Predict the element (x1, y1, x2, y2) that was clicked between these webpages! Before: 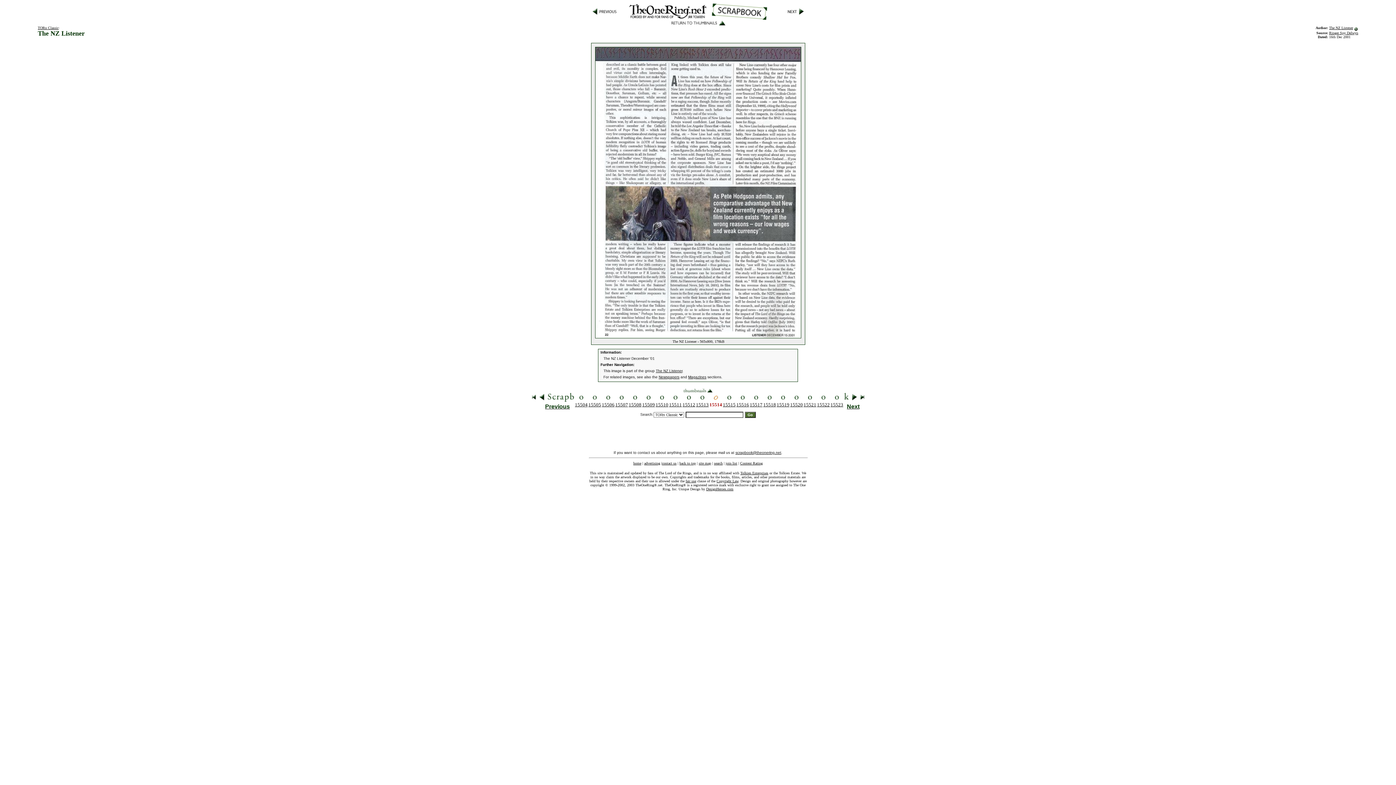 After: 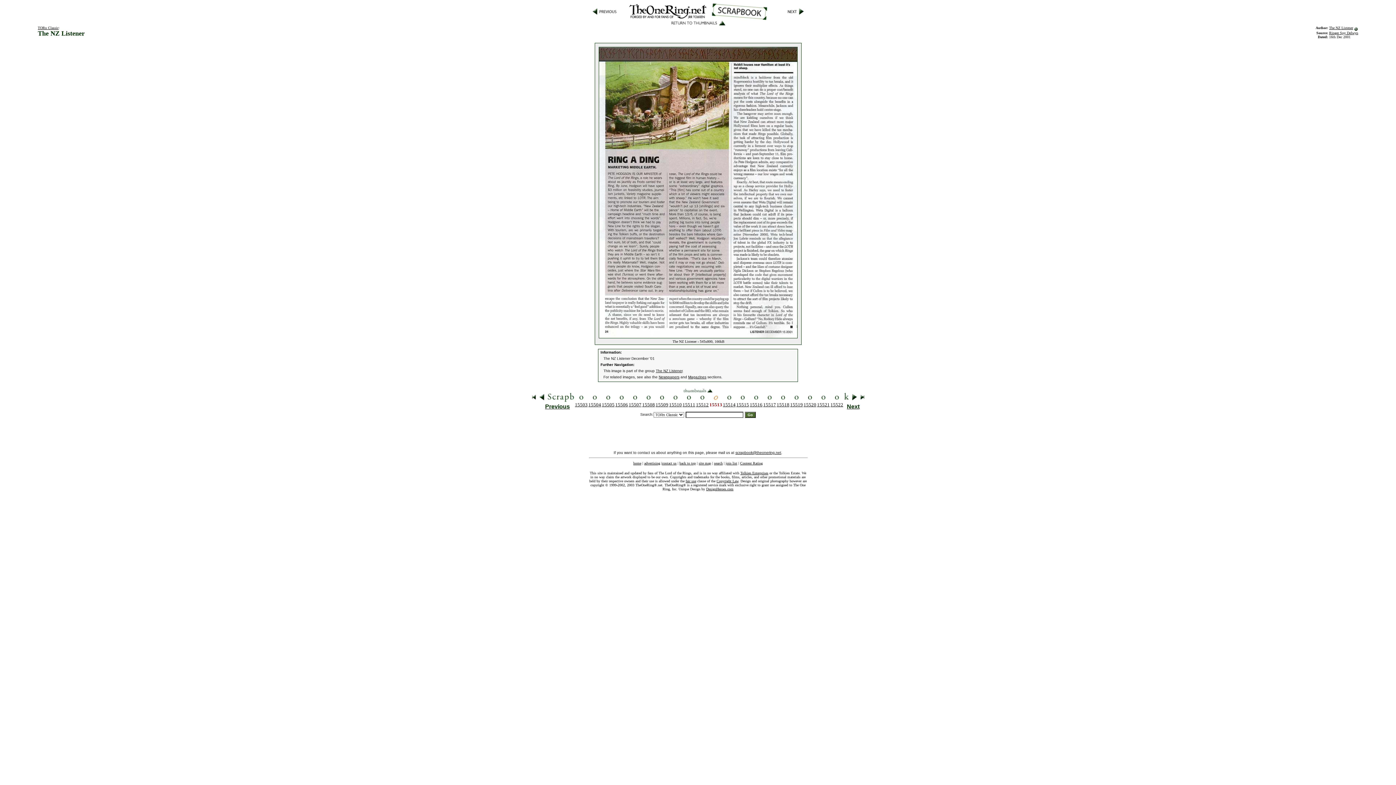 Action: bbox: (592, 9, 617, 16)